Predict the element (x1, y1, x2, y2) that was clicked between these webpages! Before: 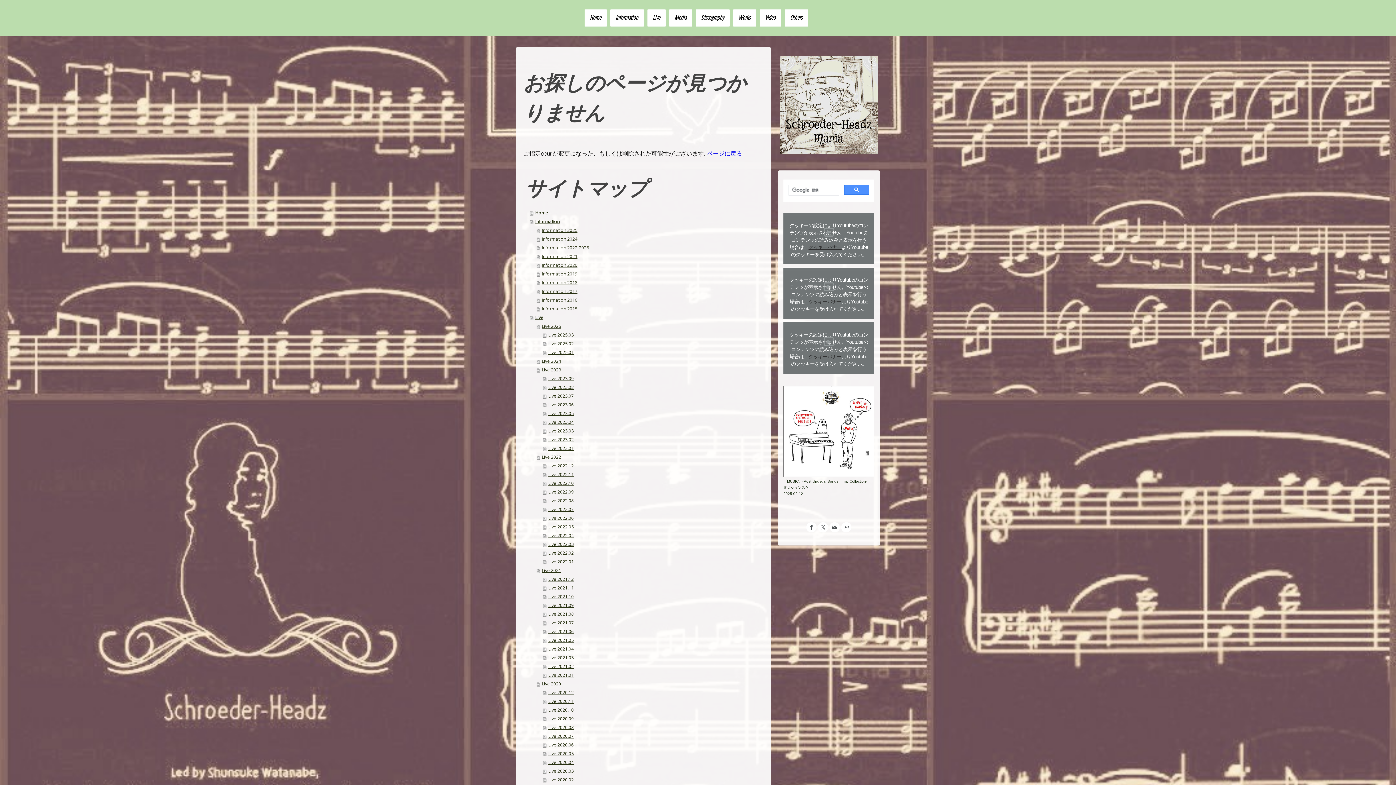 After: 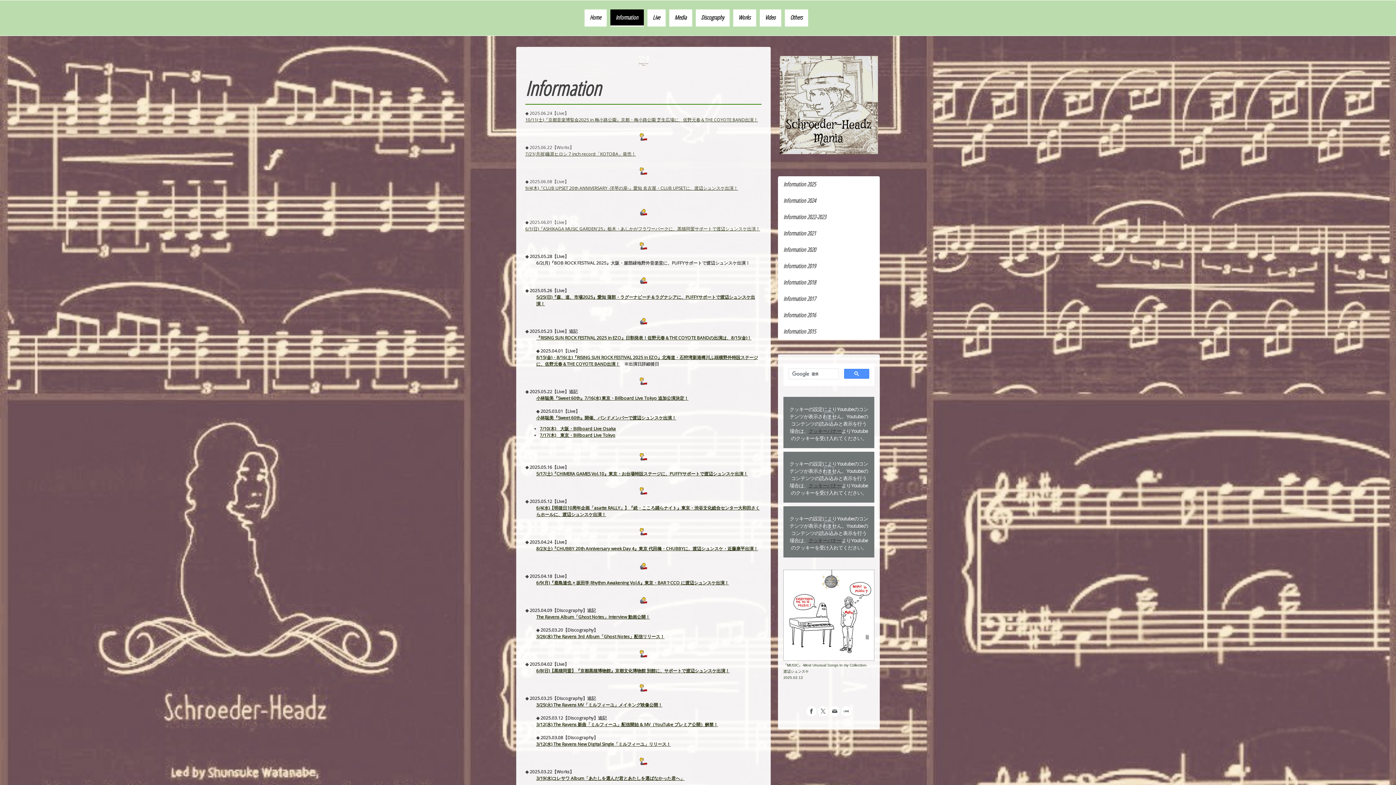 Action: label: Information bbox: (530, 217, 763, 226)